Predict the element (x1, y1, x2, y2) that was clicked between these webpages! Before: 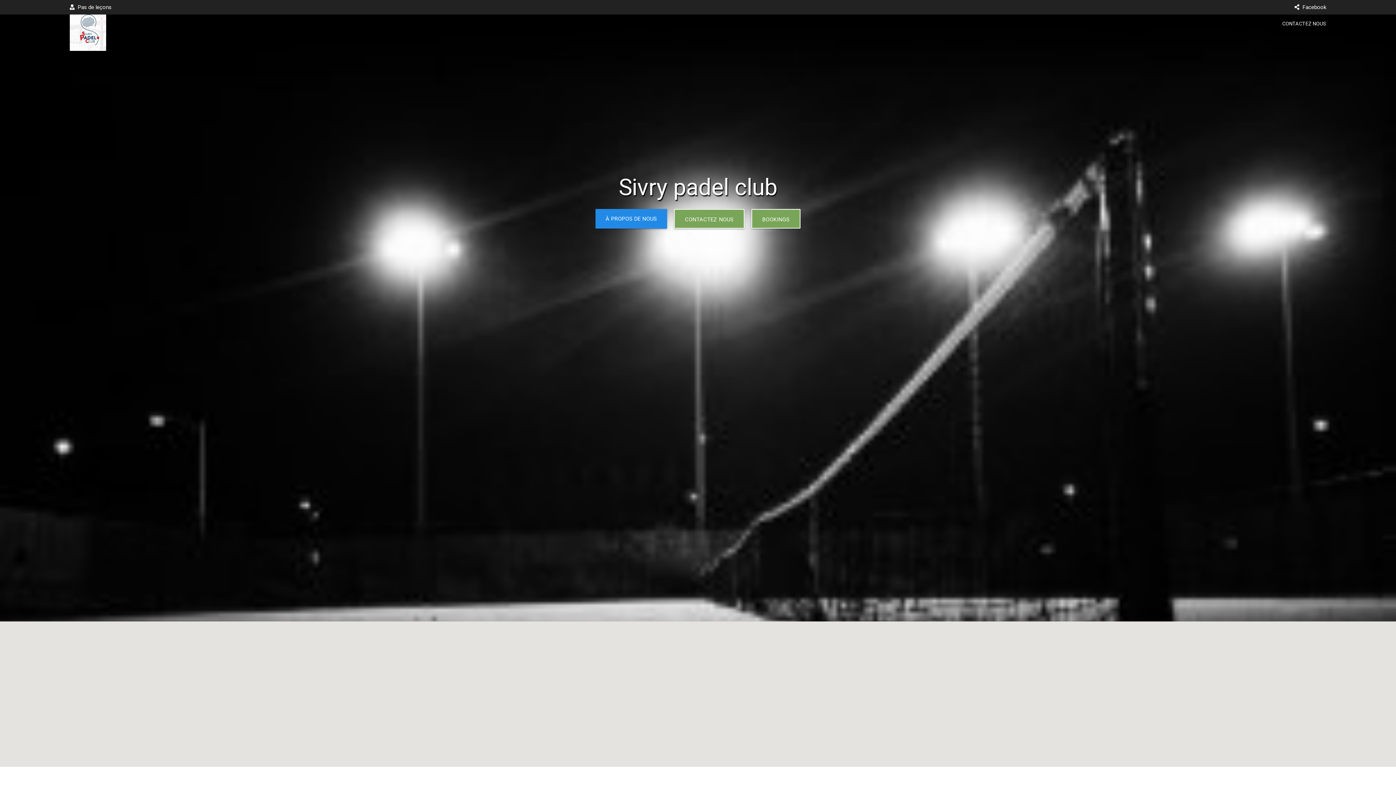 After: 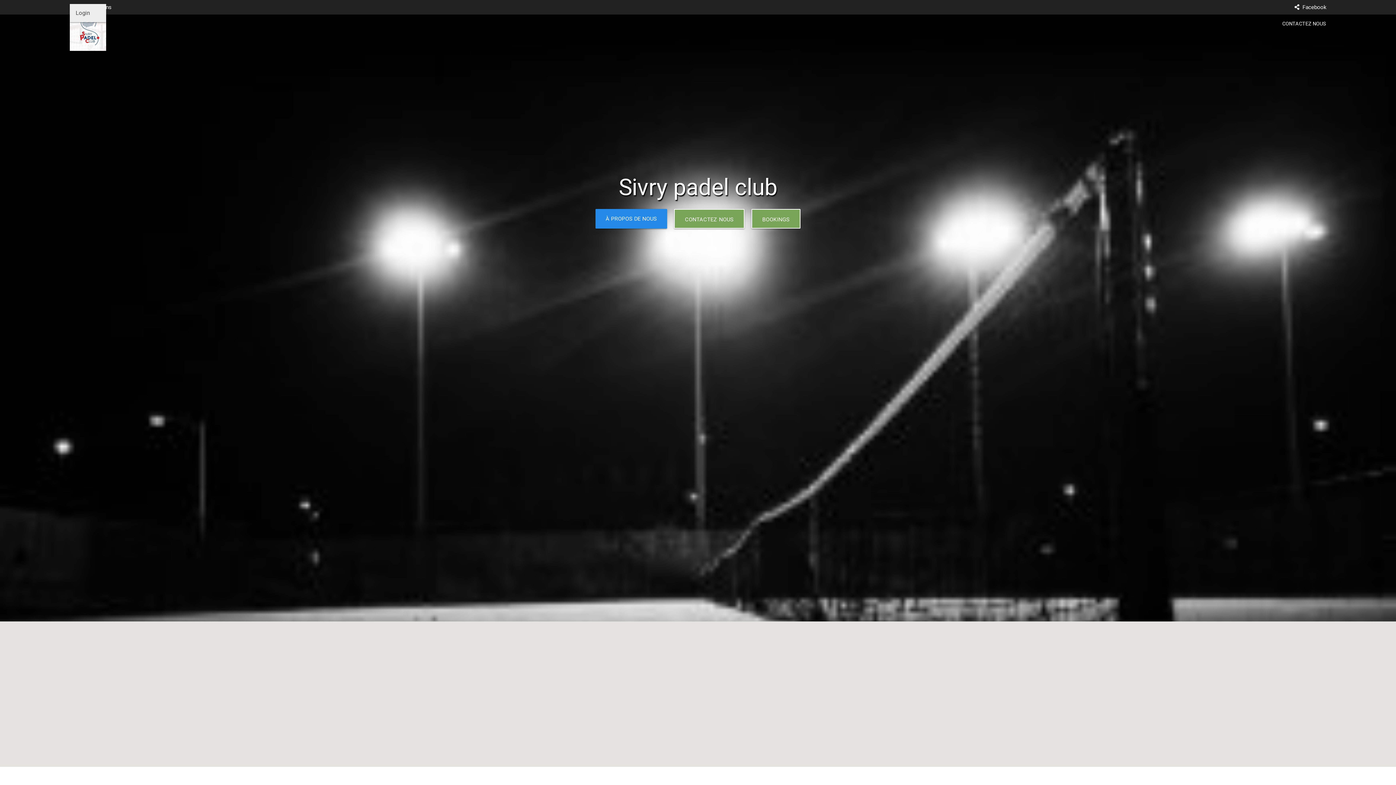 Action: label:  Pas de leçons bbox: (69, 4, 111, 10)